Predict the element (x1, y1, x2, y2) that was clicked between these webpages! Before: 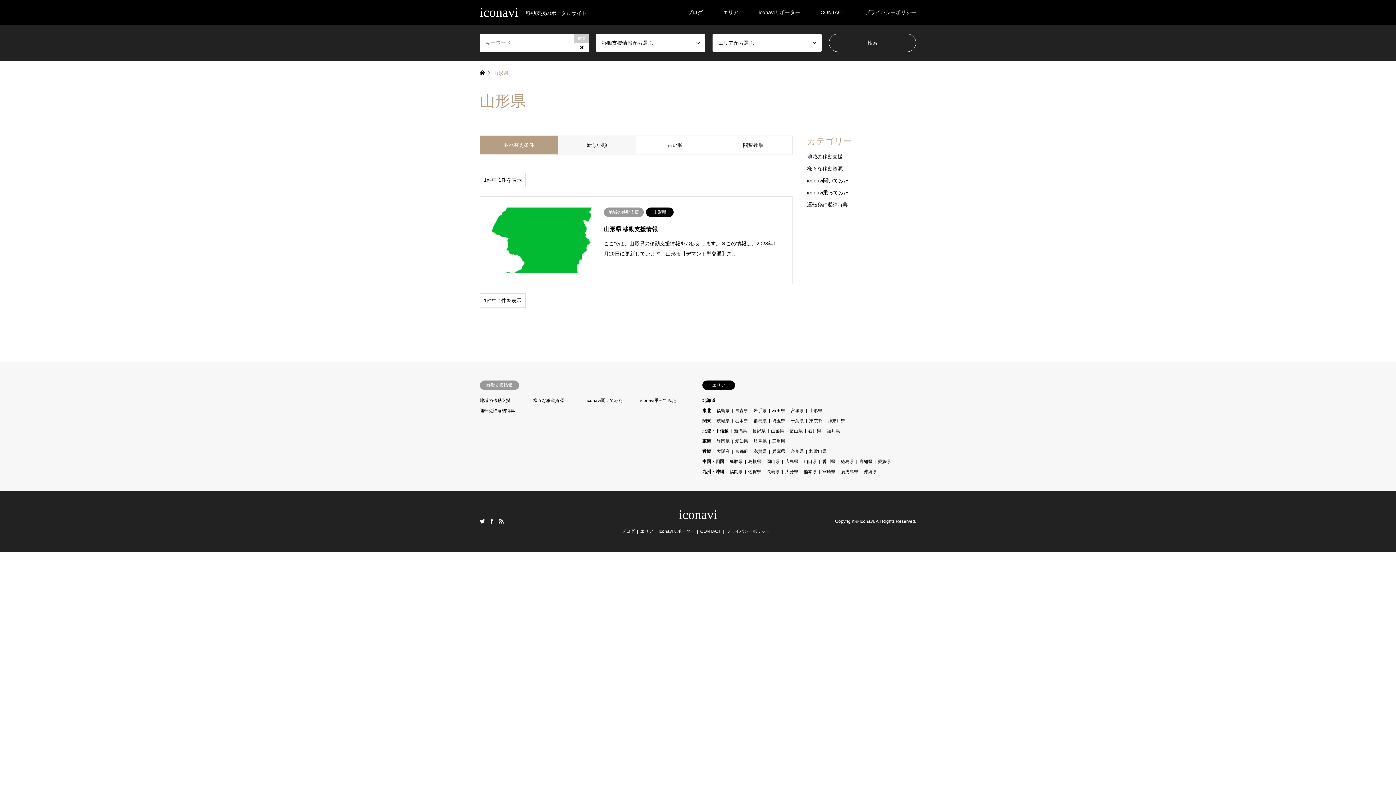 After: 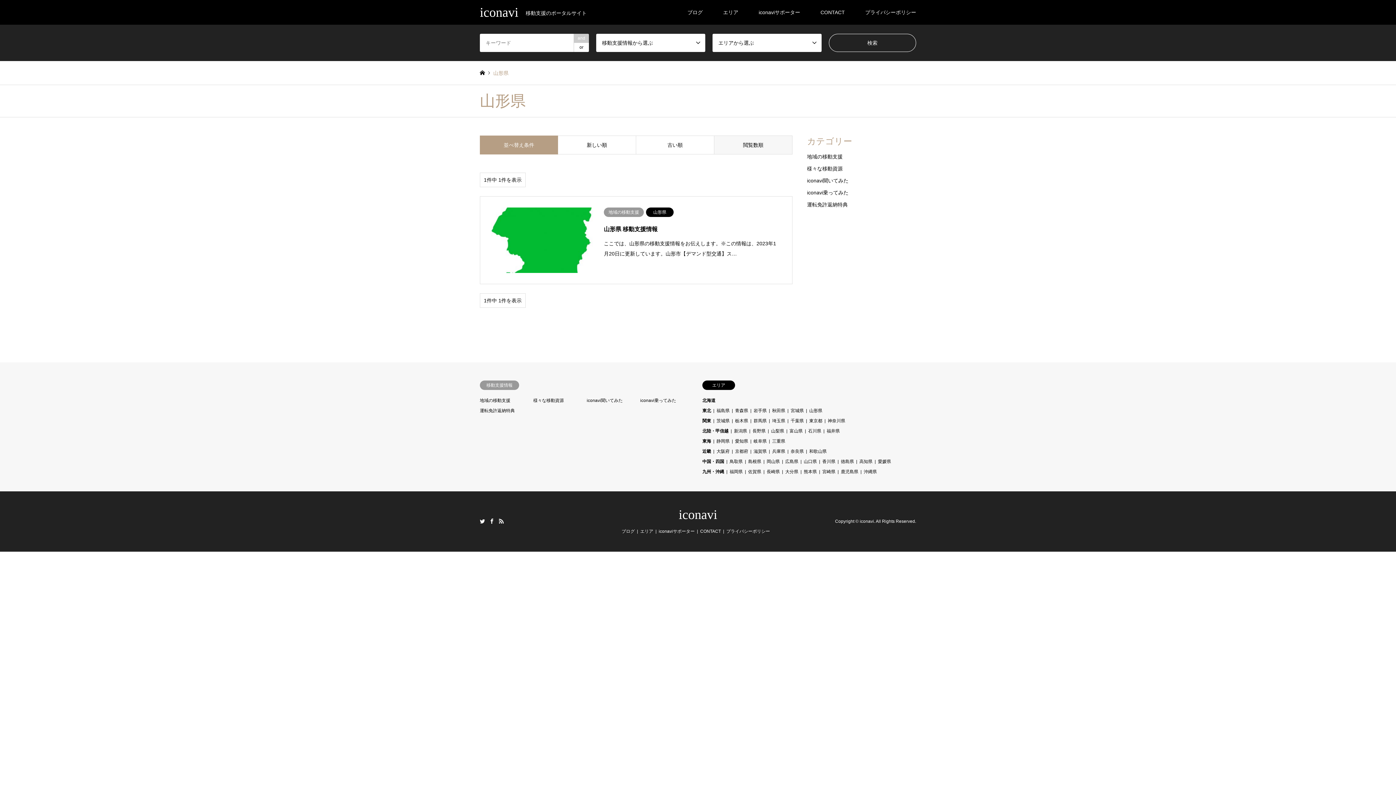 Action: label: 閲覧数順 bbox: (714, 135, 792, 154)